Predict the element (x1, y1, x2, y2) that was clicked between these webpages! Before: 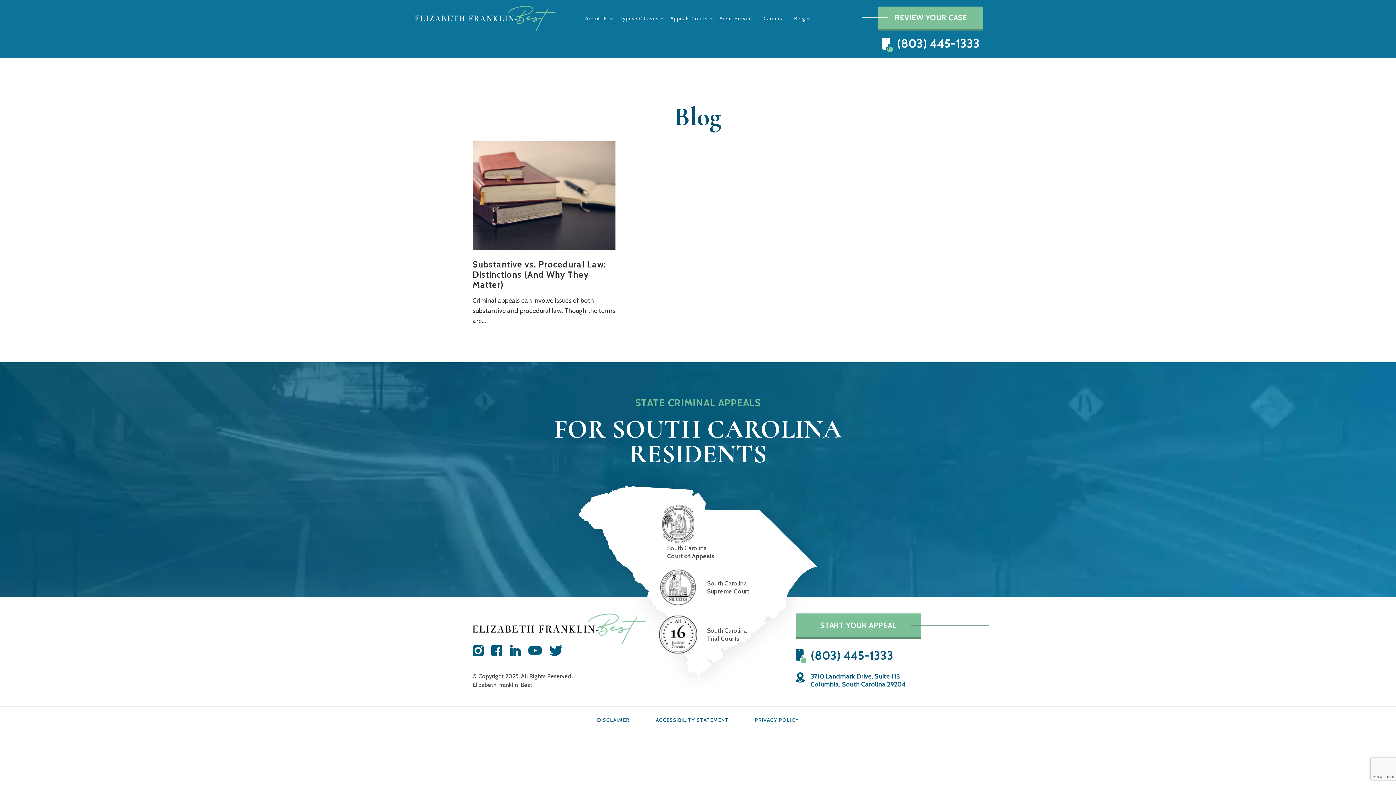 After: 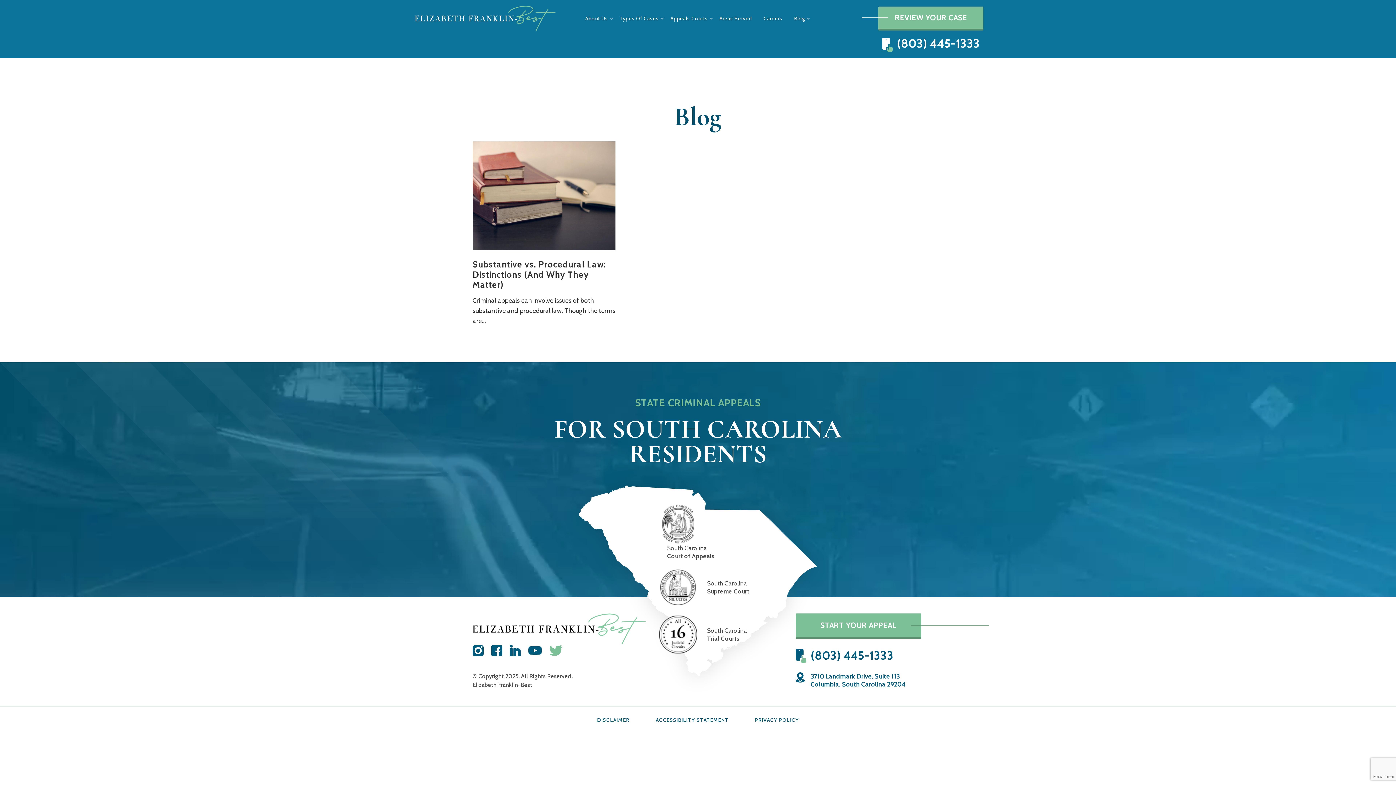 Action: bbox: (549, 645, 562, 659)